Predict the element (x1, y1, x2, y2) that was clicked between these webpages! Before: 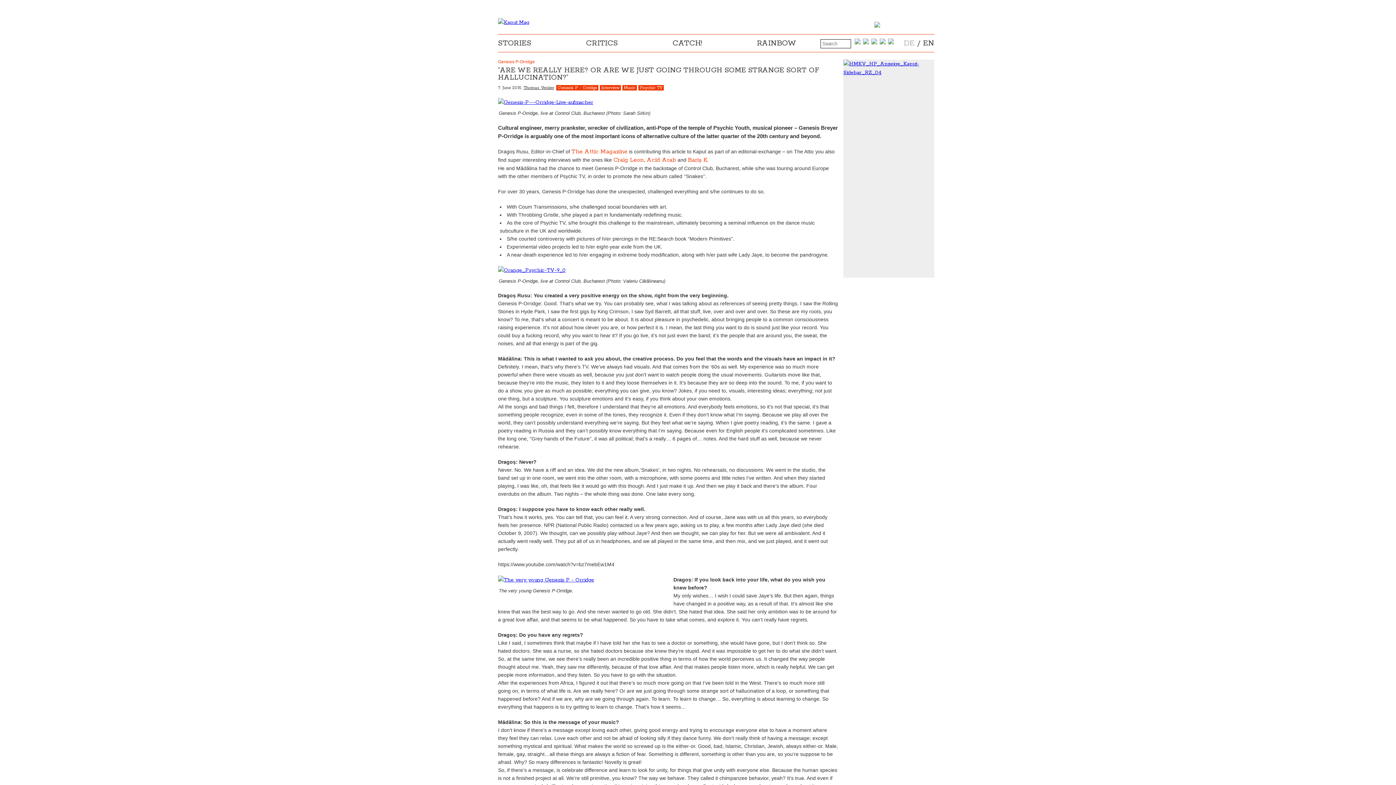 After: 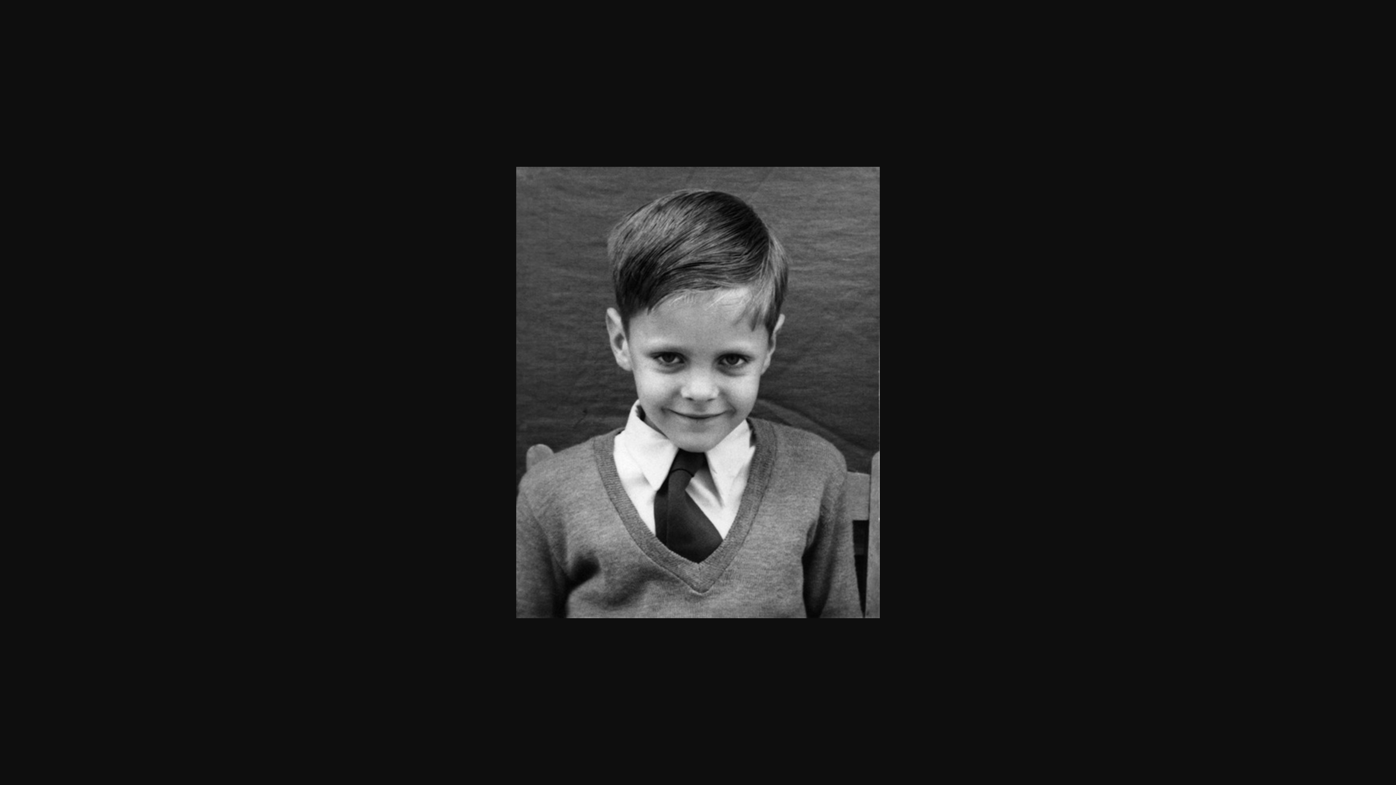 Action: bbox: (498, 576, 668, 584)